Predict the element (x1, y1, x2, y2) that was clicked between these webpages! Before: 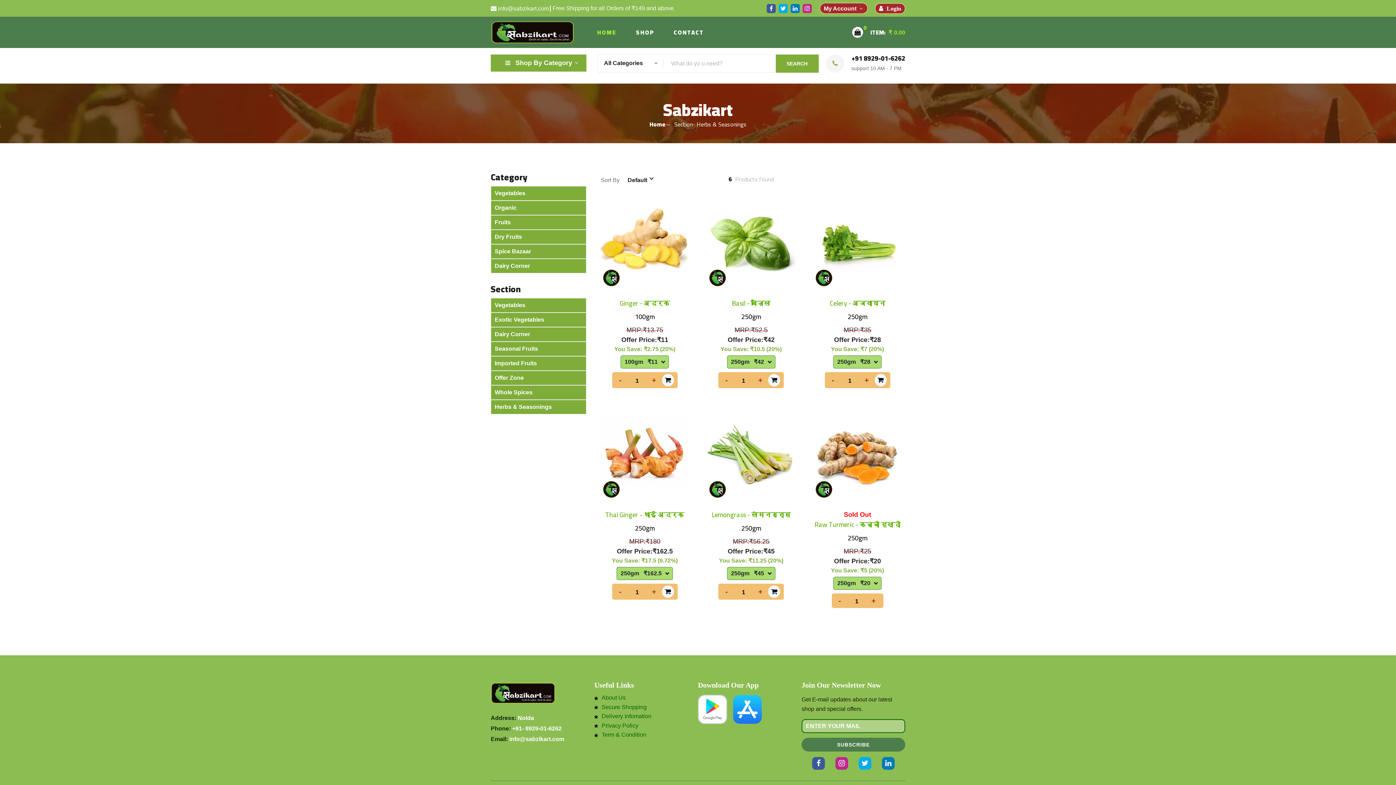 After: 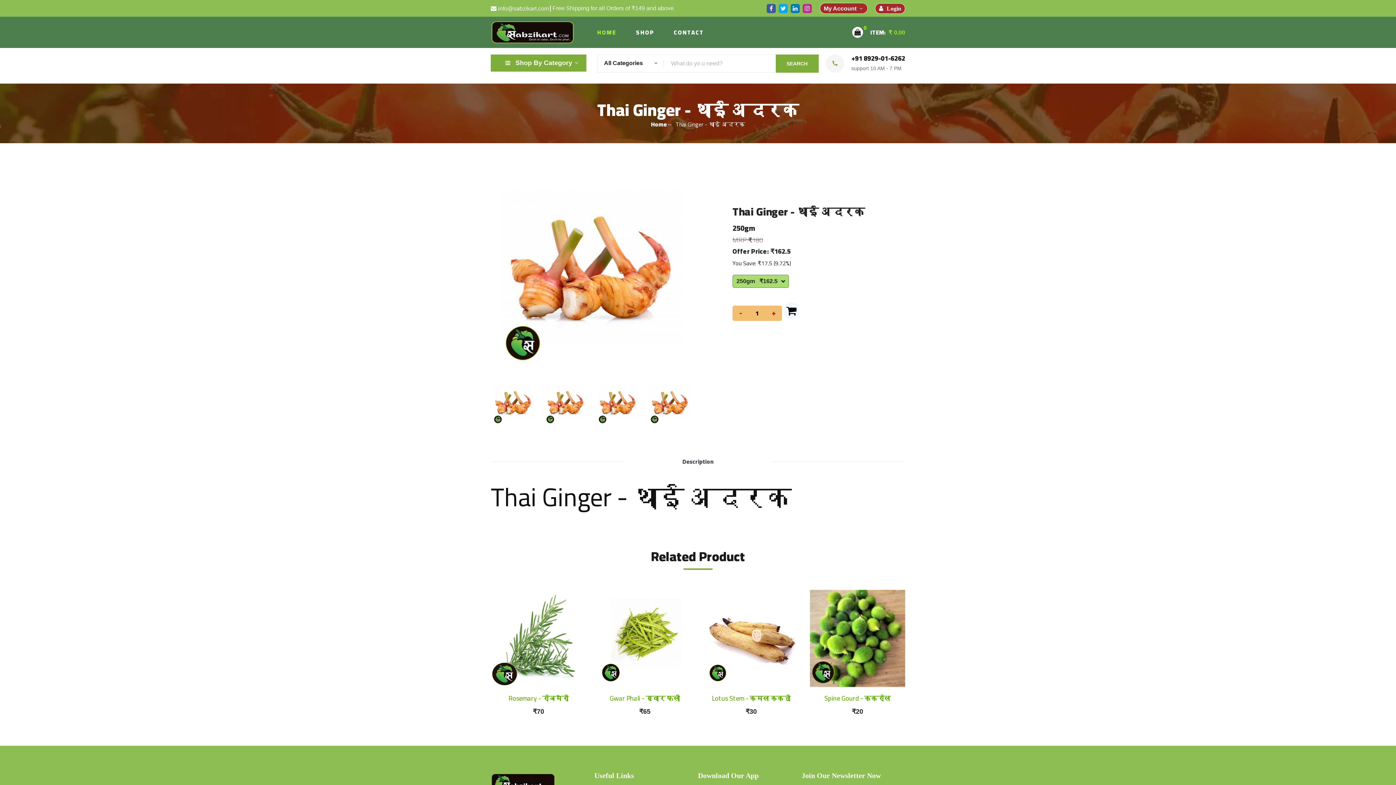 Action: bbox: (605, 509, 684, 521) label: Thai Ginger - थाई अदरक